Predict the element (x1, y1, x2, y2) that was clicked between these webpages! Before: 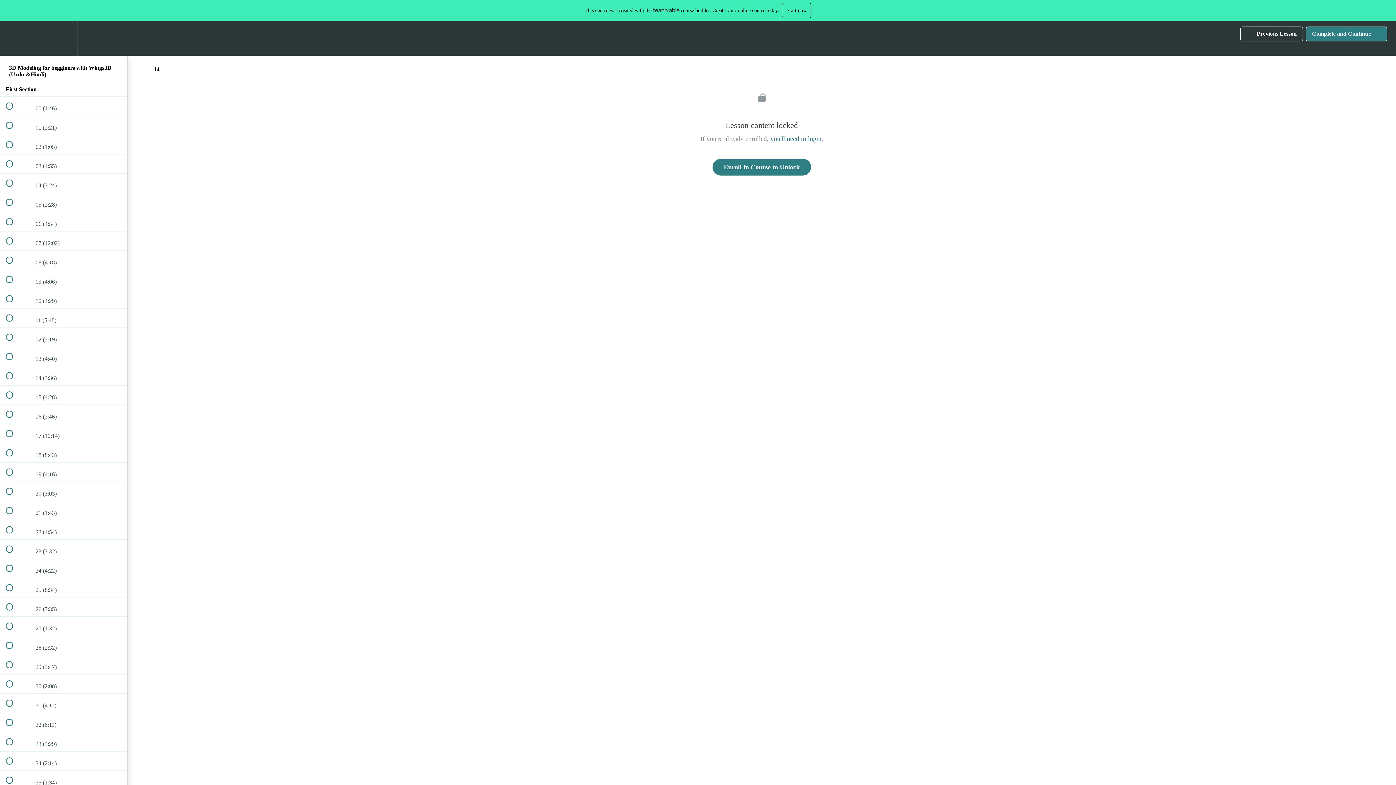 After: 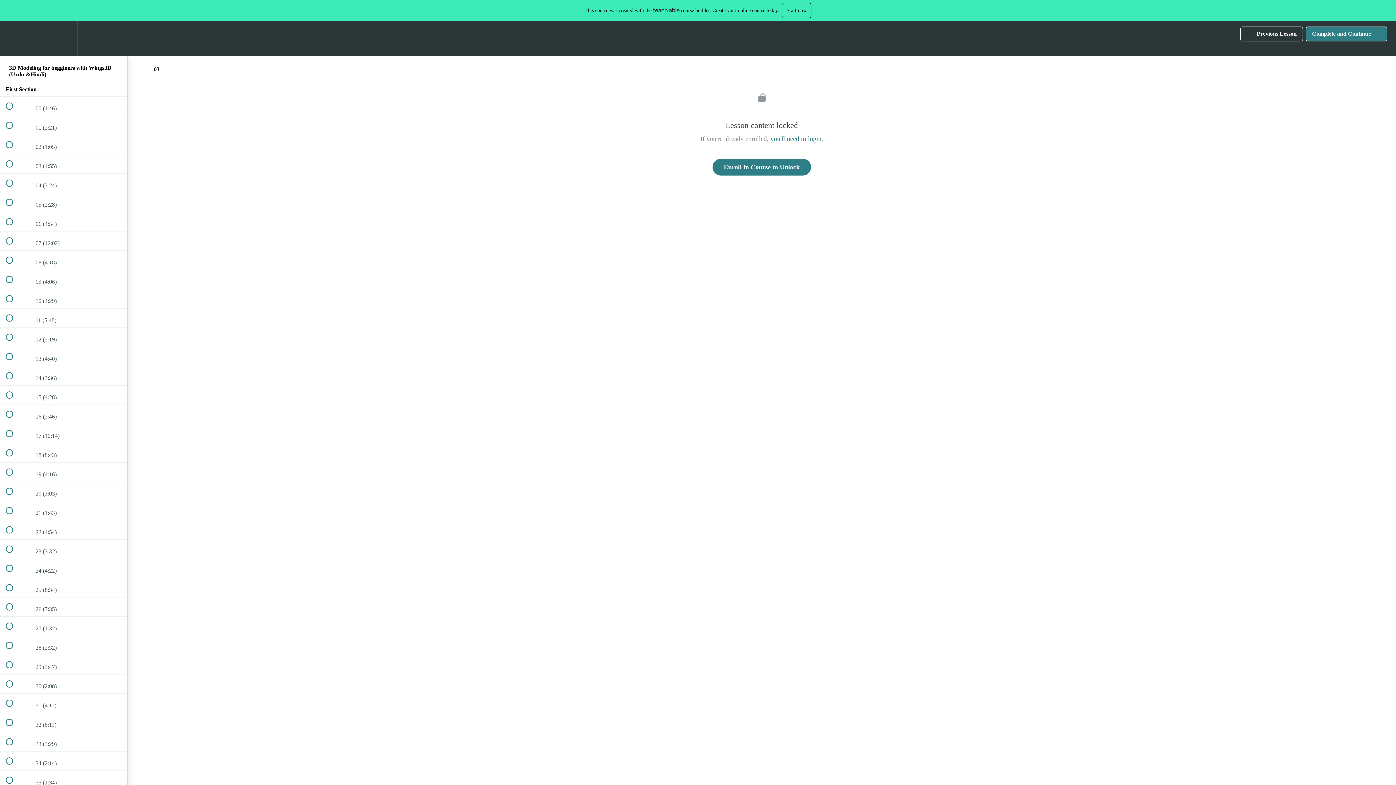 Action: bbox: (0, 154, 127, 173) label:  
 03 (4:55)